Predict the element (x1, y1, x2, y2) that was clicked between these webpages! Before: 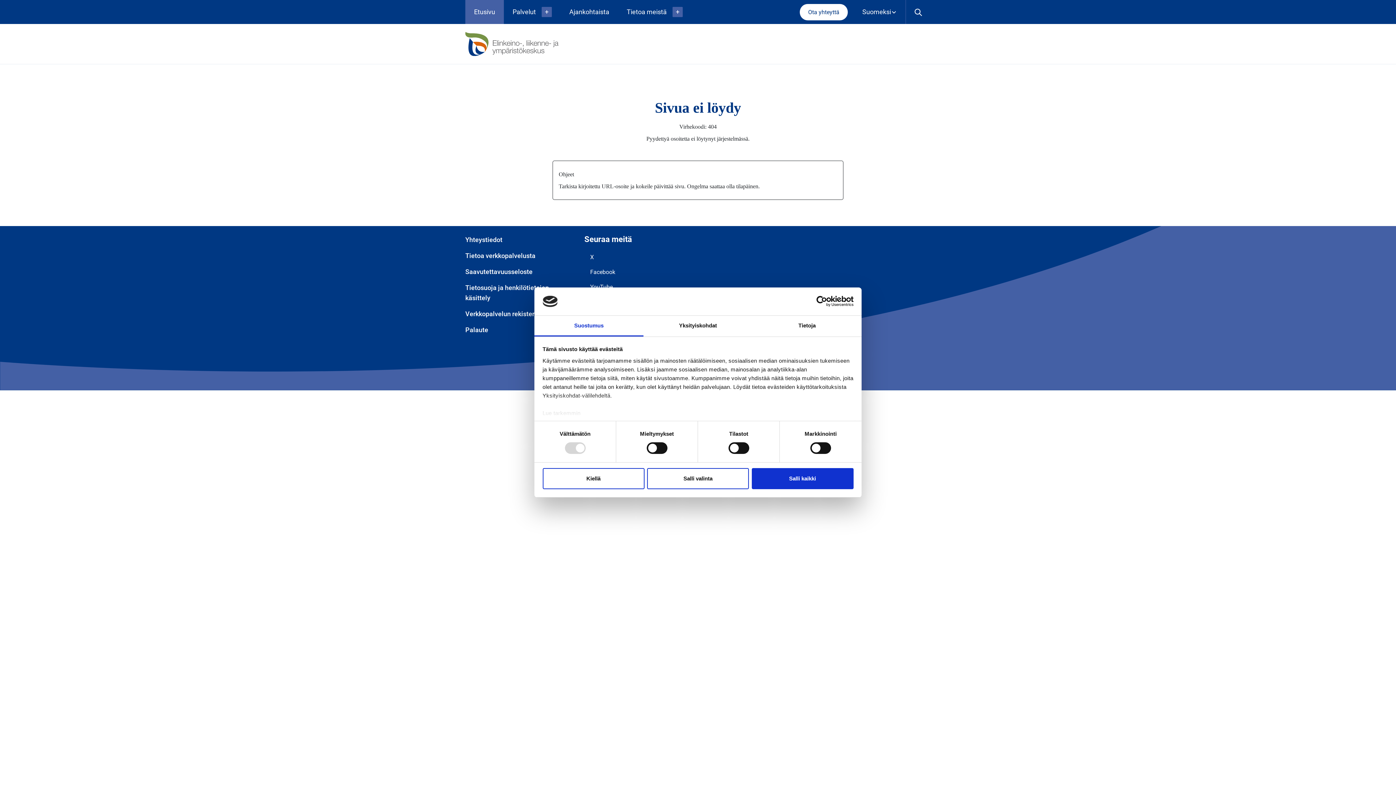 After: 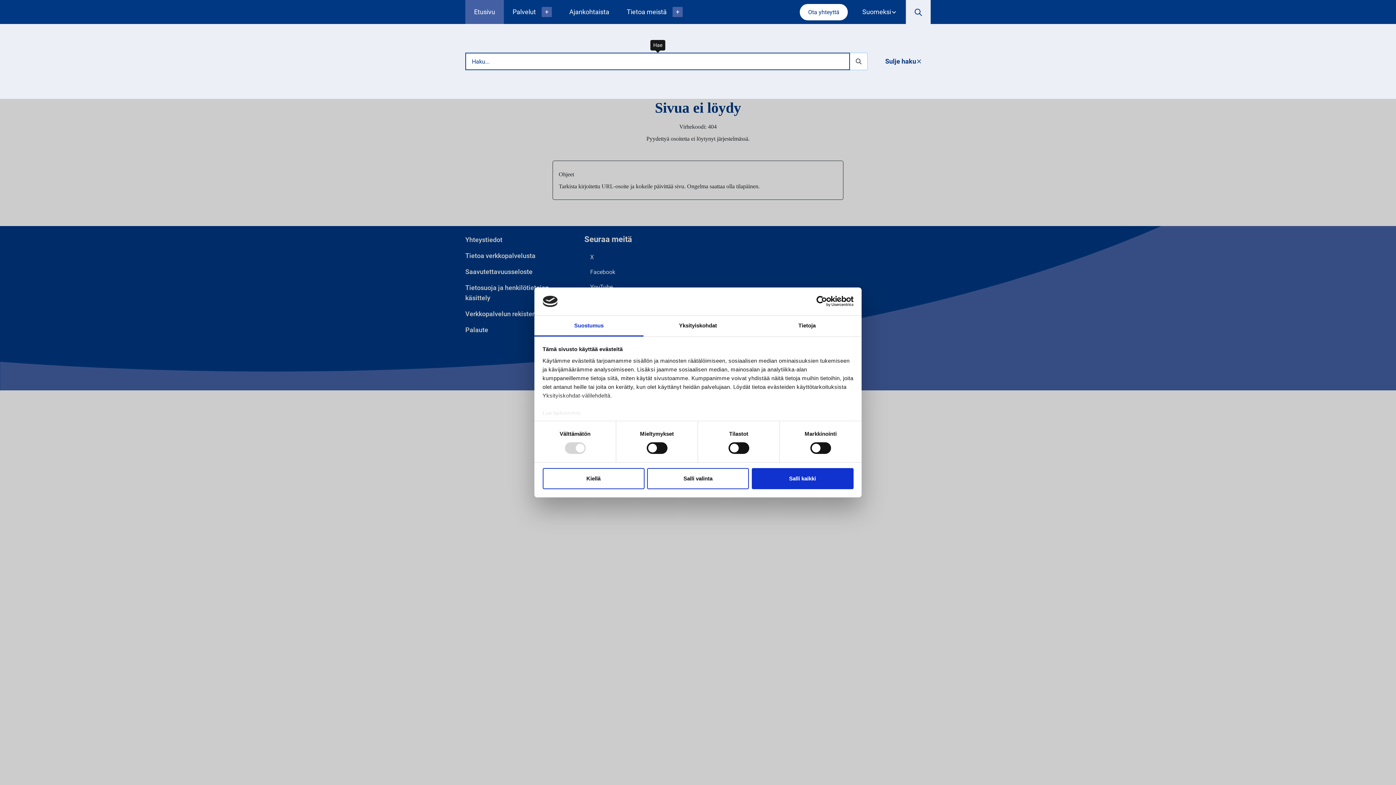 Action: label: Open Search bbox: (906, 0, 930, 24)